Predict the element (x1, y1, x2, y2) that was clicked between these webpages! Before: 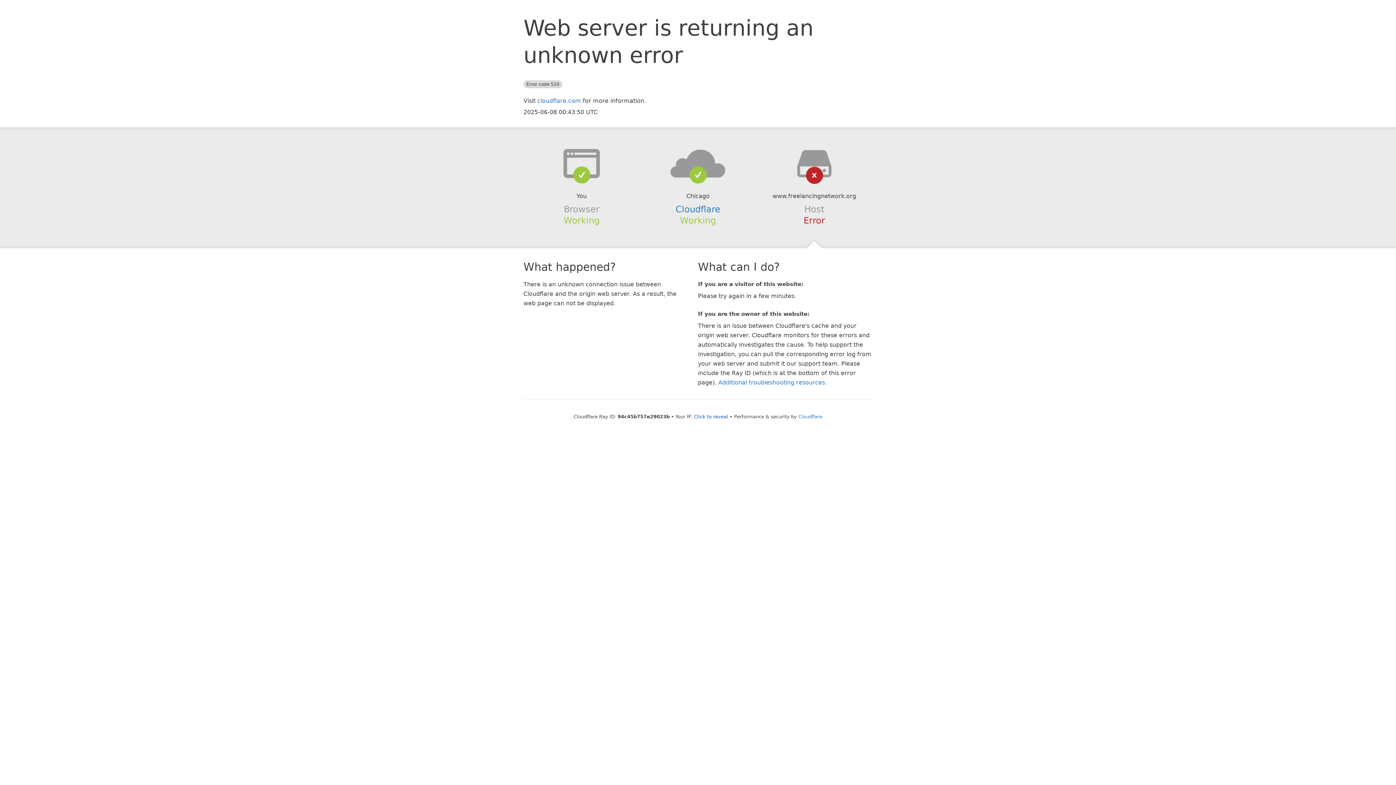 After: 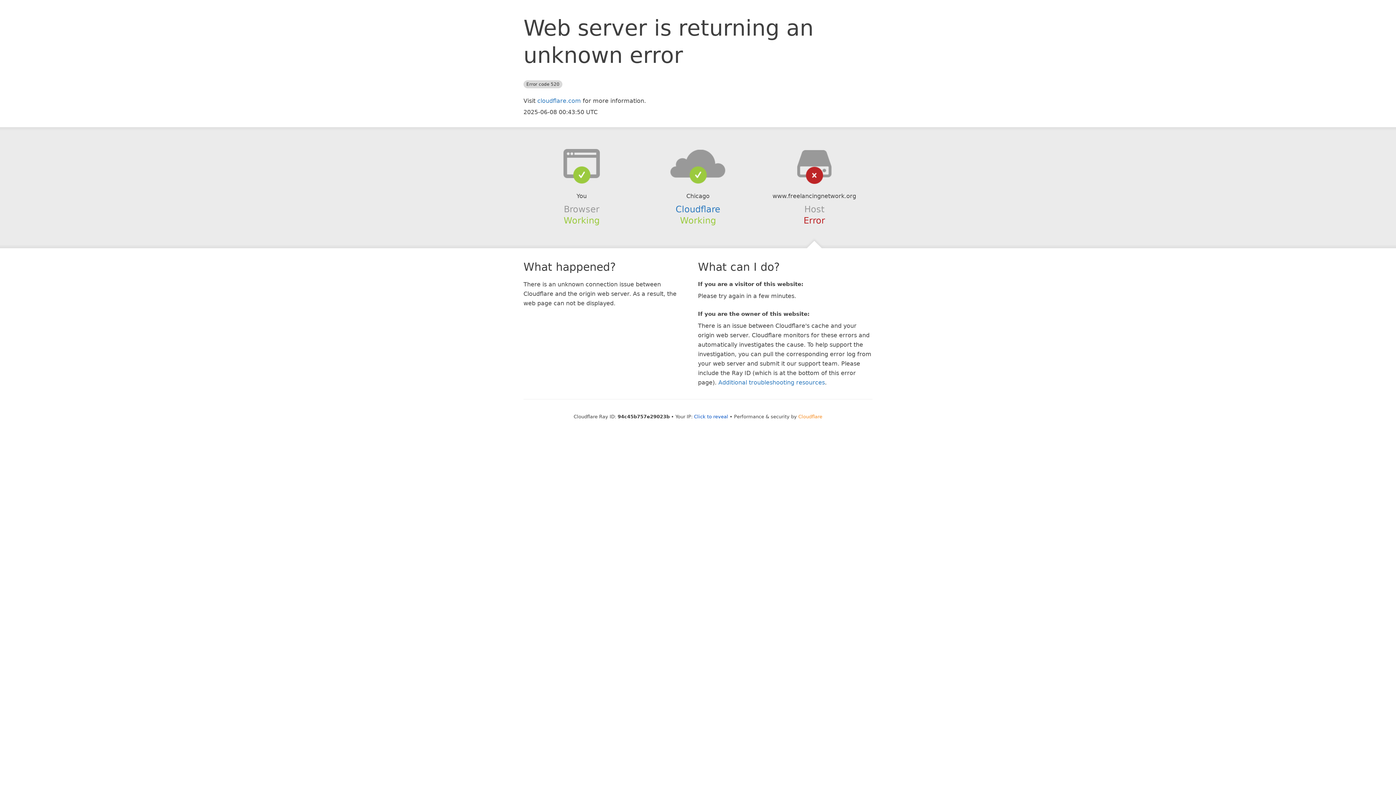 Action: label: Cloudflare bbox: (798, 414, 822, 419)